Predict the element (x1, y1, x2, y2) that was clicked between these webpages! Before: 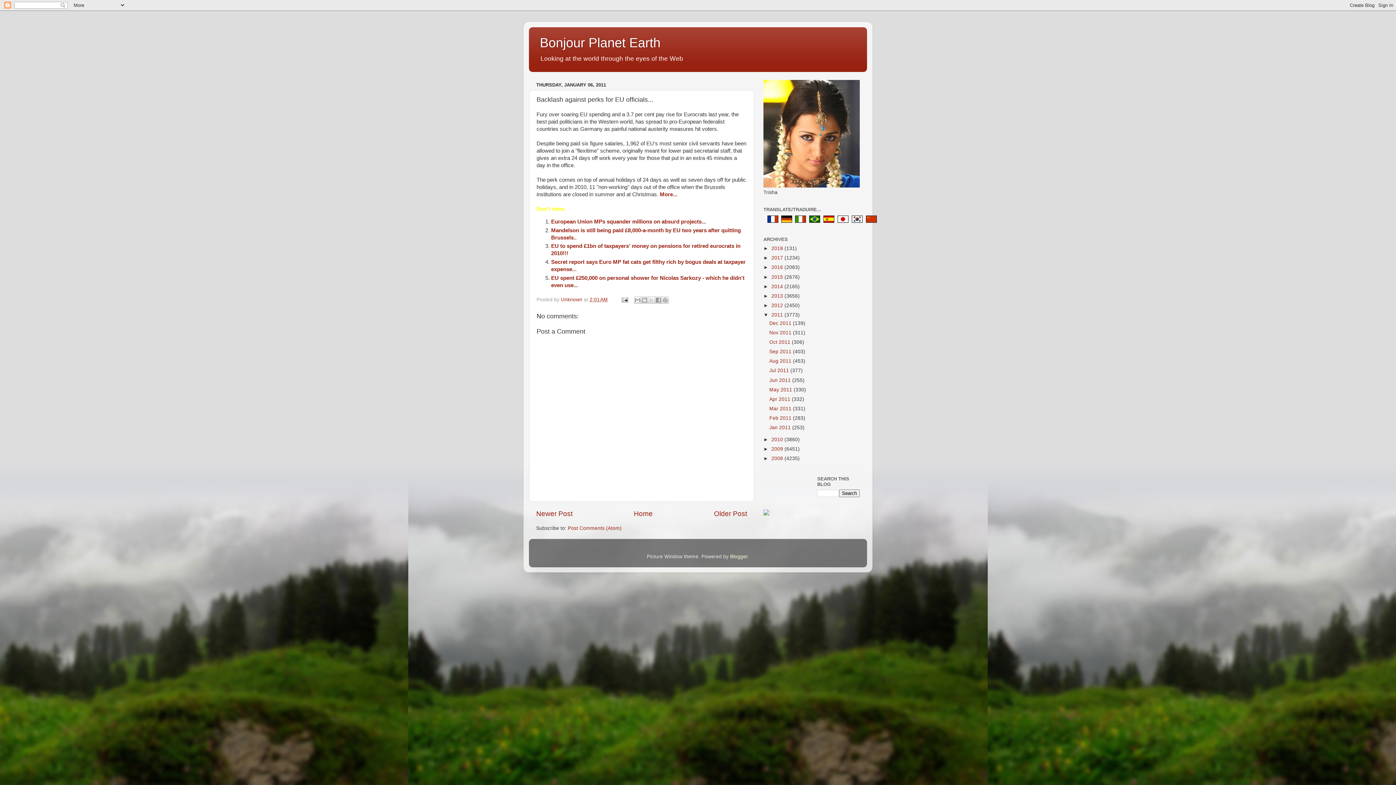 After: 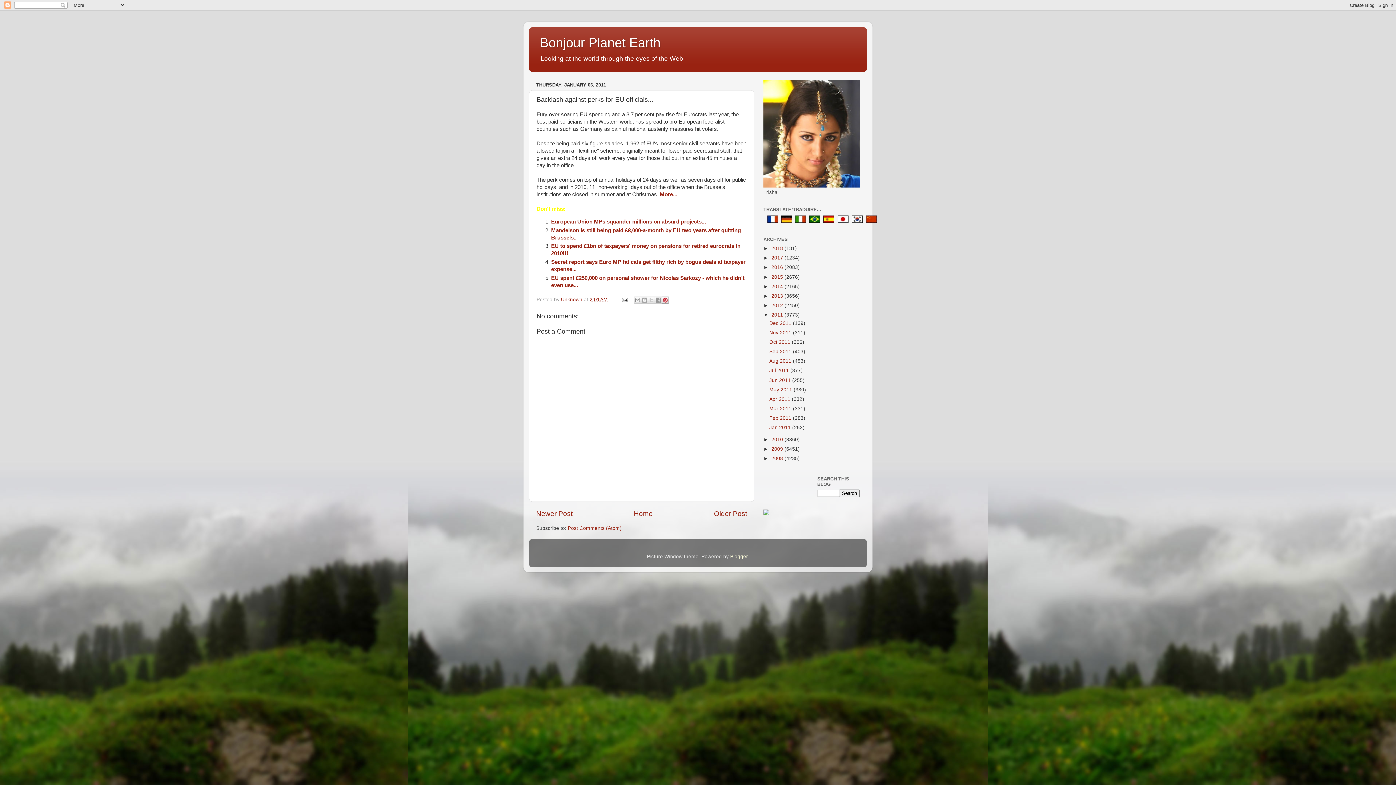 Action: bbox: (661, 296, 669, 304) label: Share to Pinterest